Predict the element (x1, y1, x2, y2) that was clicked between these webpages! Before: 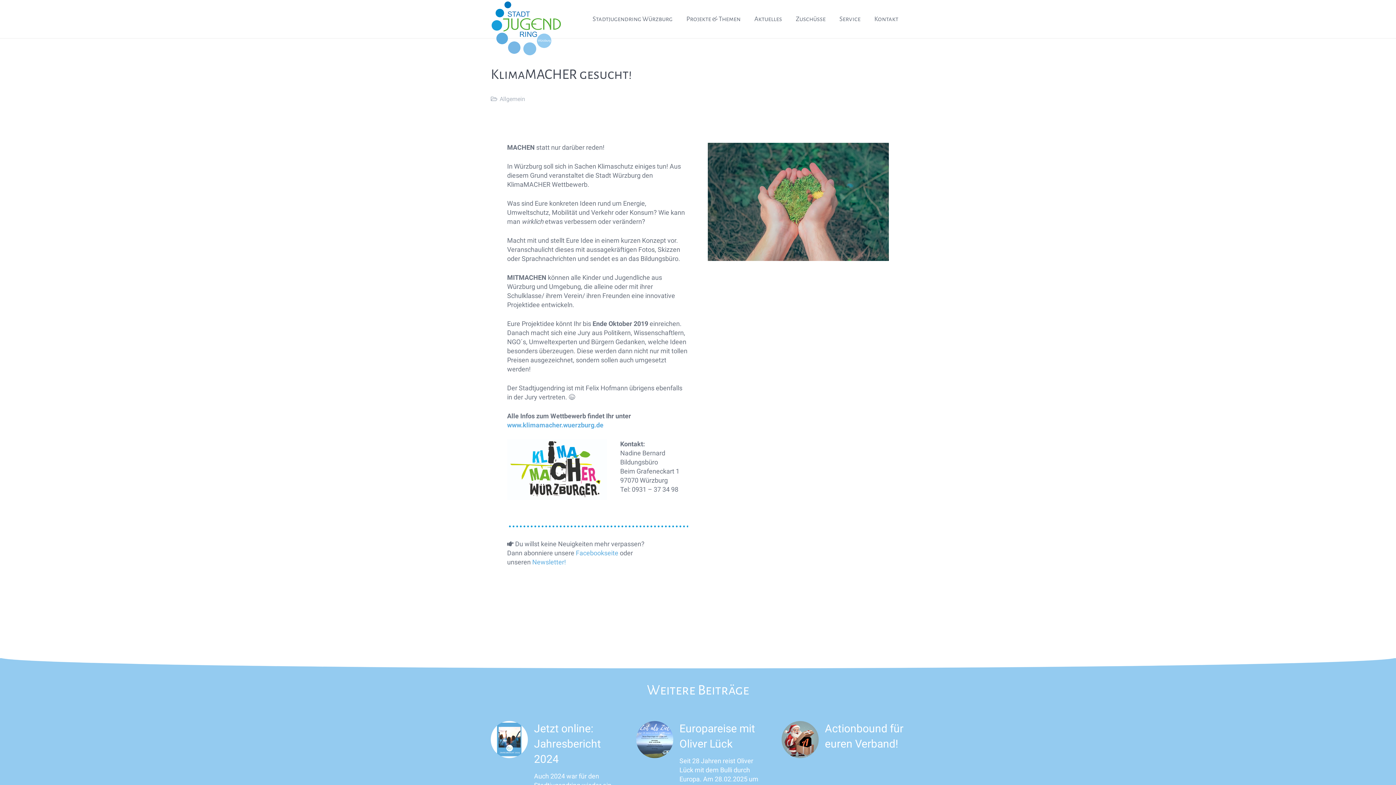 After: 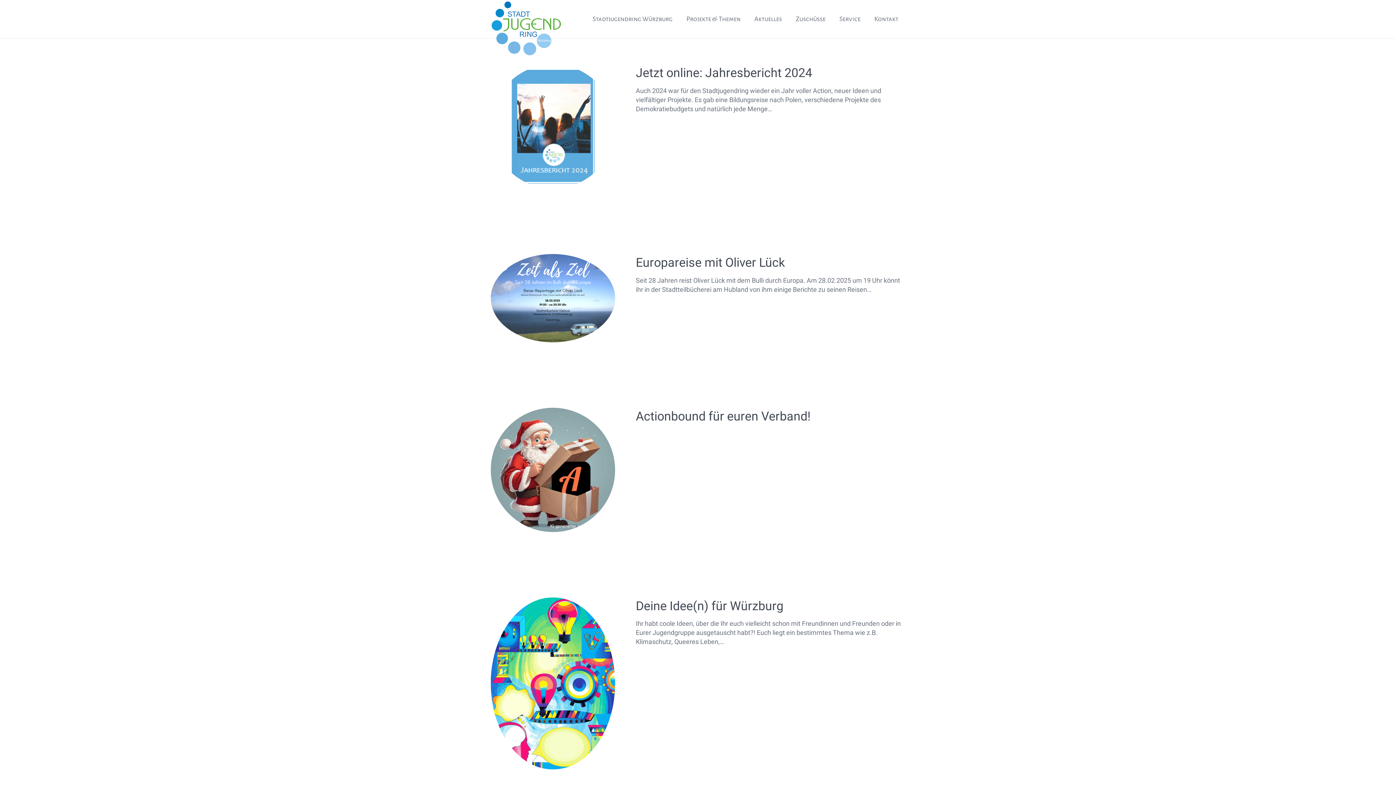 Action: label: Allgemein bbox: (499, 95, 525, 102)